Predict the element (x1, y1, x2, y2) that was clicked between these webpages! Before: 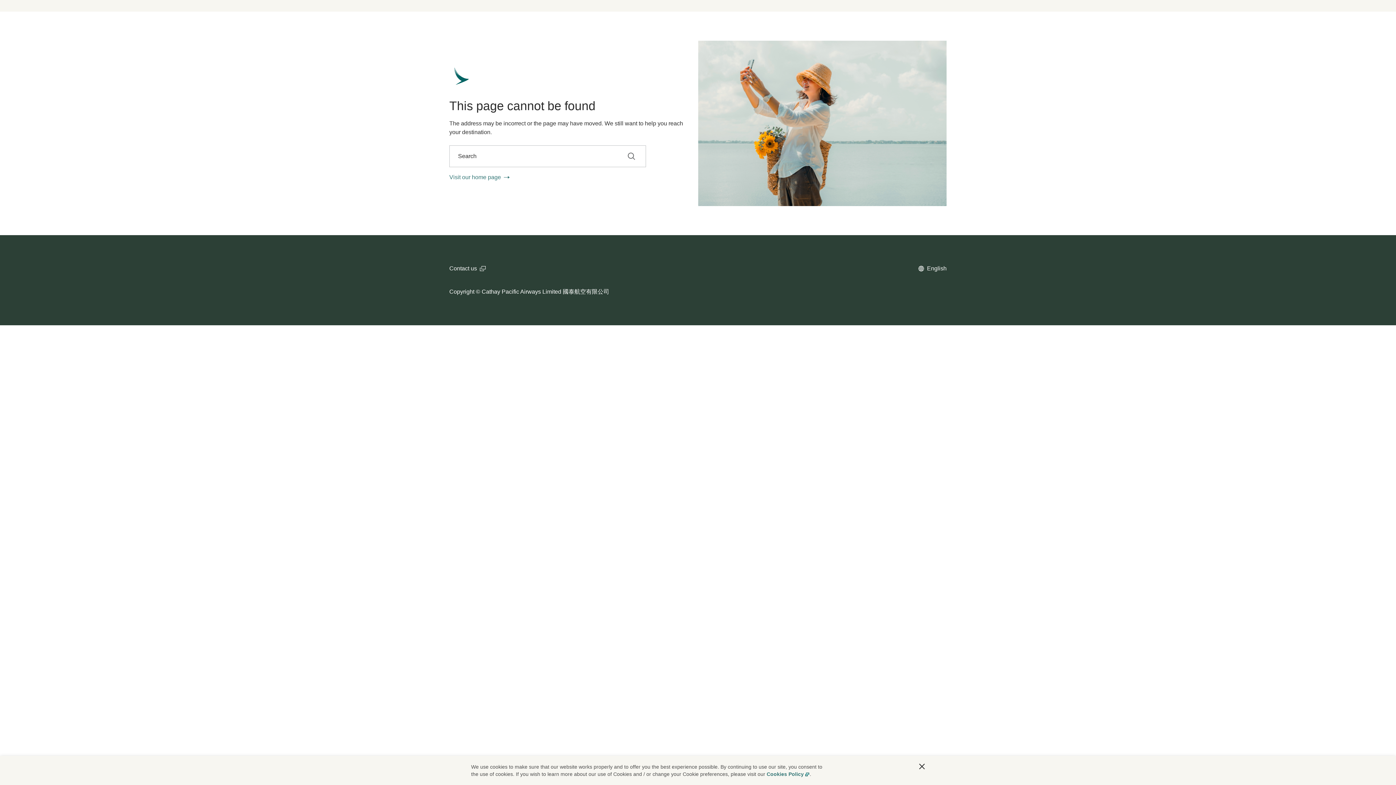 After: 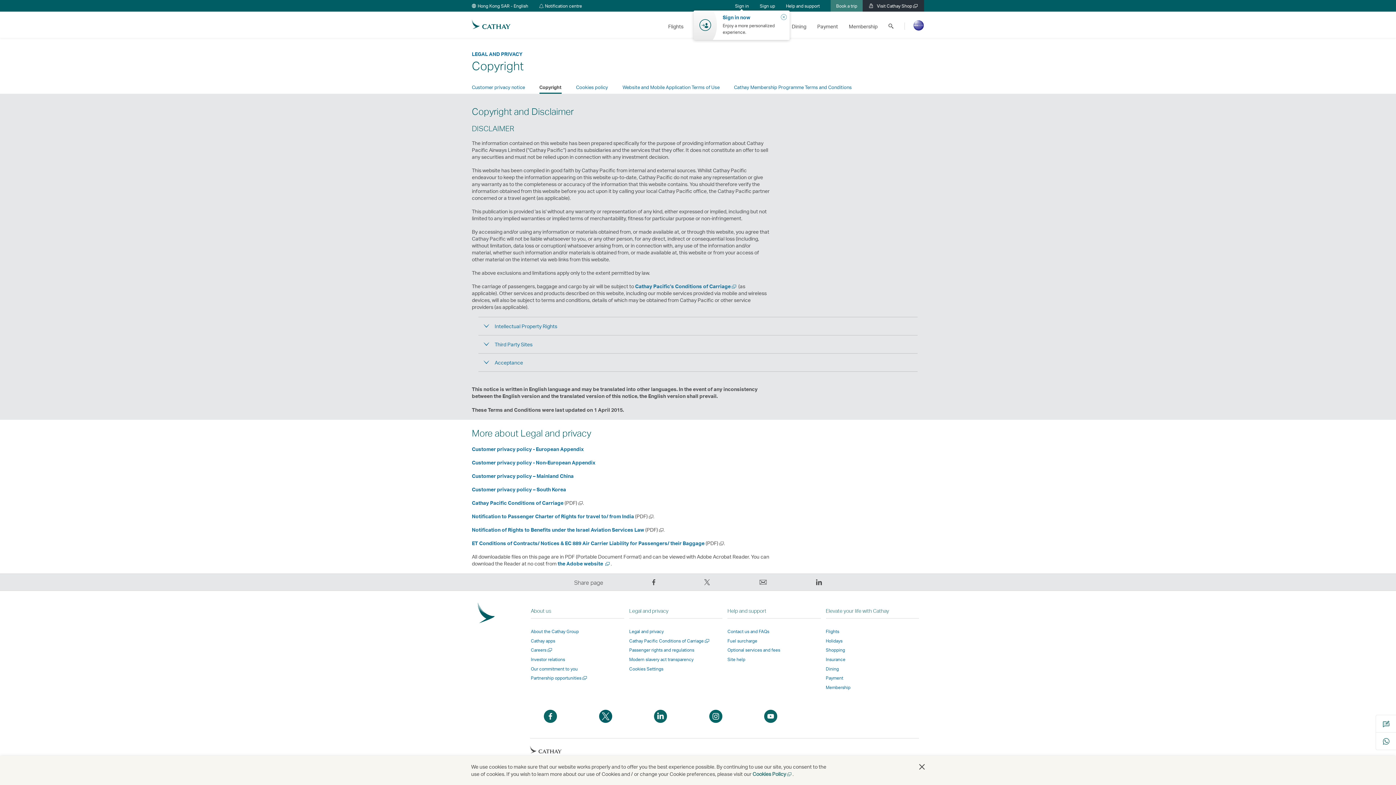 Action: label: Copyright bbox: (449, 288, 474, 295)